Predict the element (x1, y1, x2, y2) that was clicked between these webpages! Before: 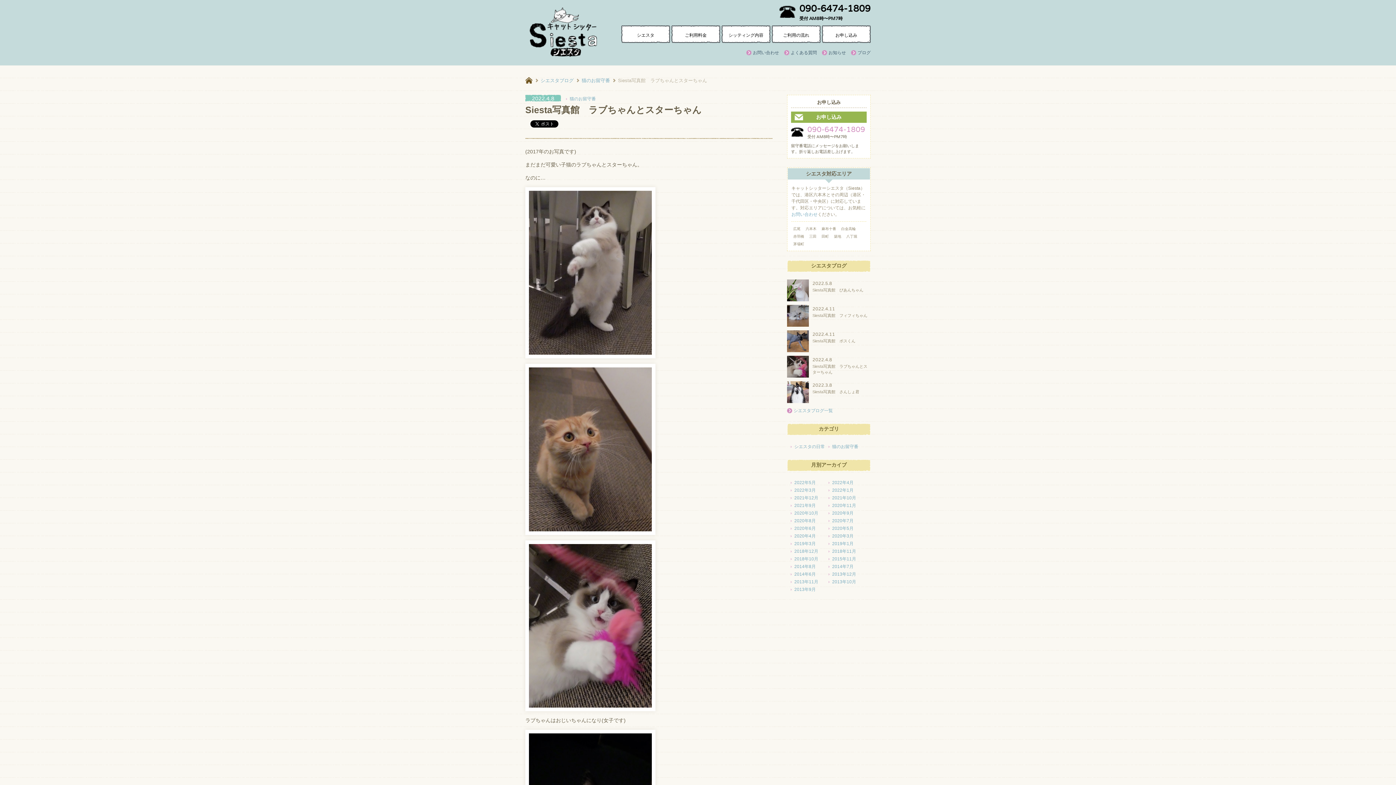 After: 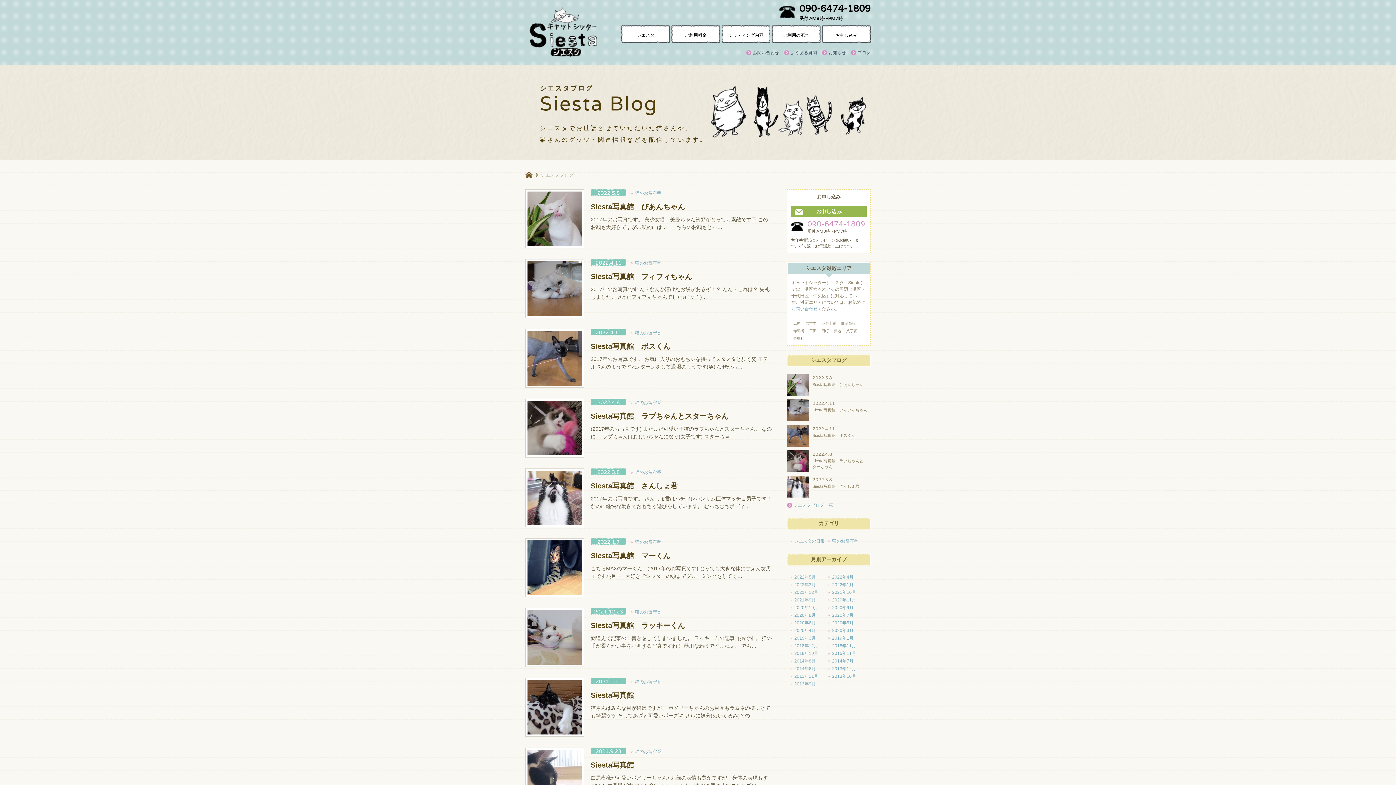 Action: label: シエスタブログ一覧 bbox: (787, 408, 833, 413)